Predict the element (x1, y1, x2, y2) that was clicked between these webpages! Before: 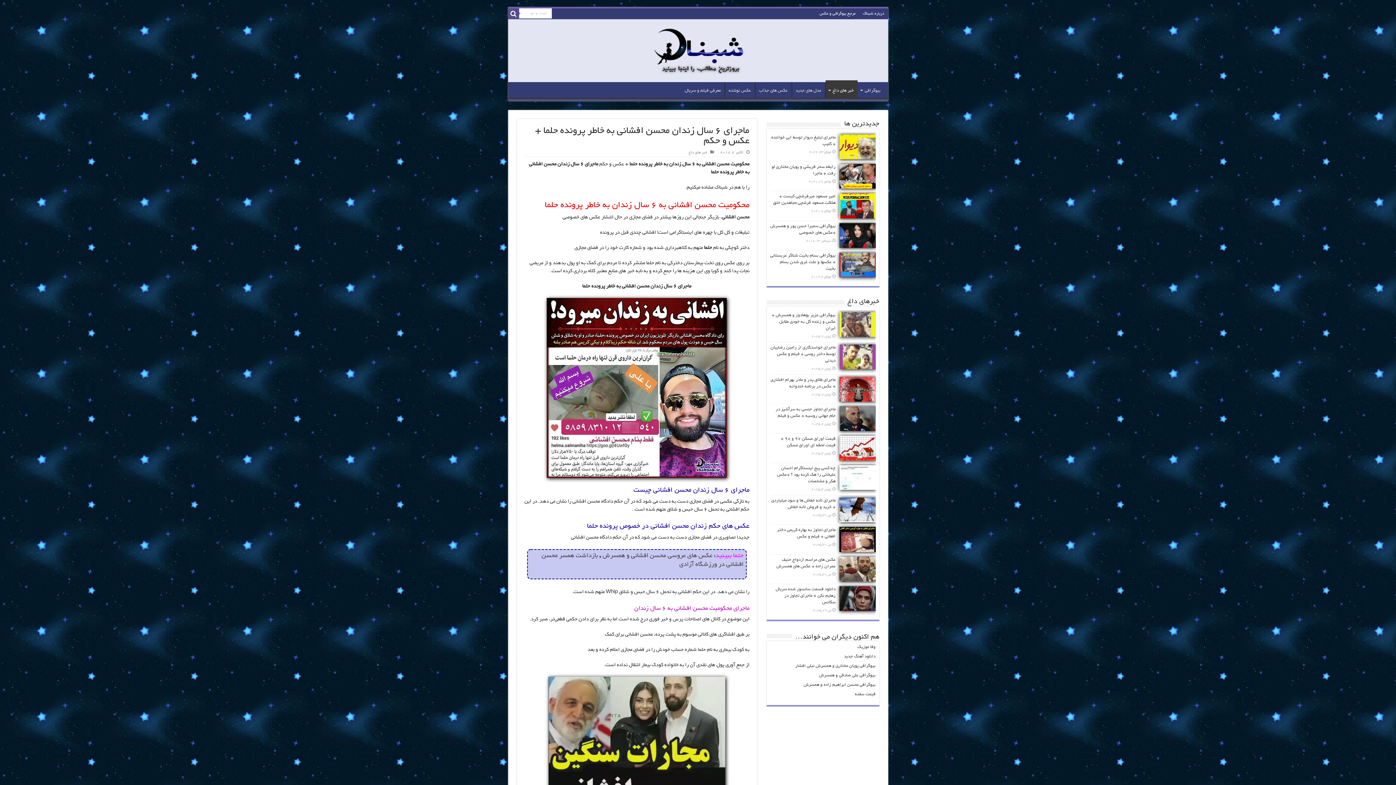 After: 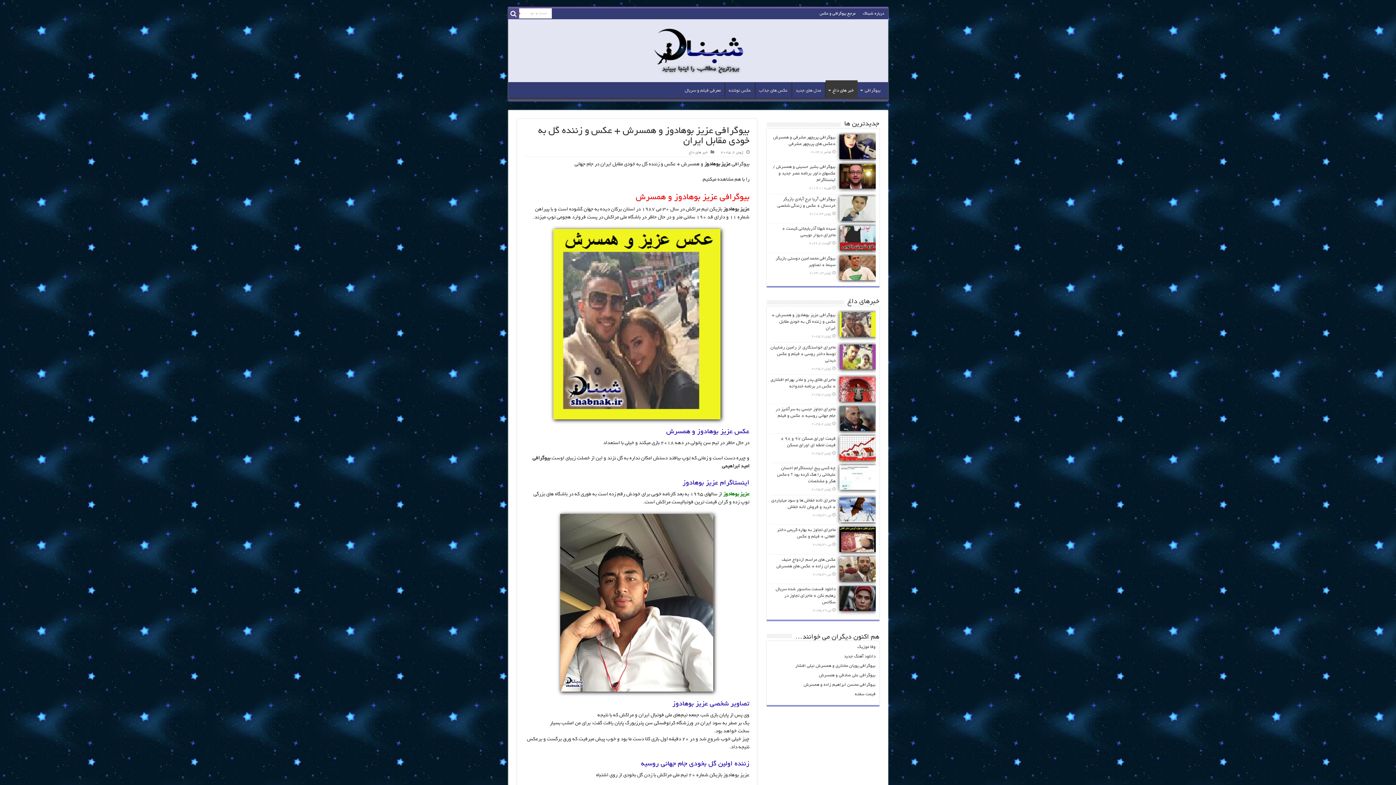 Action: bbox: (839, 312, 875, 337)